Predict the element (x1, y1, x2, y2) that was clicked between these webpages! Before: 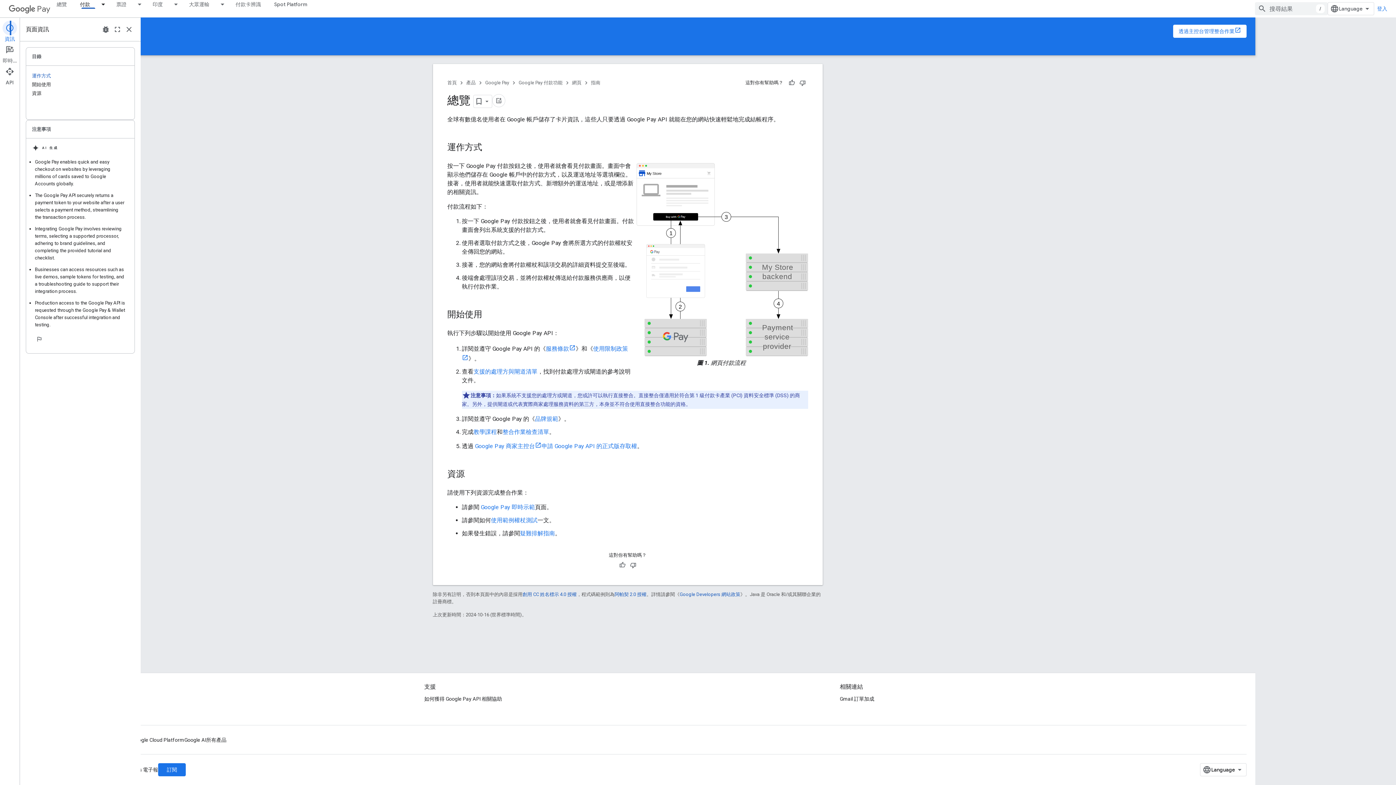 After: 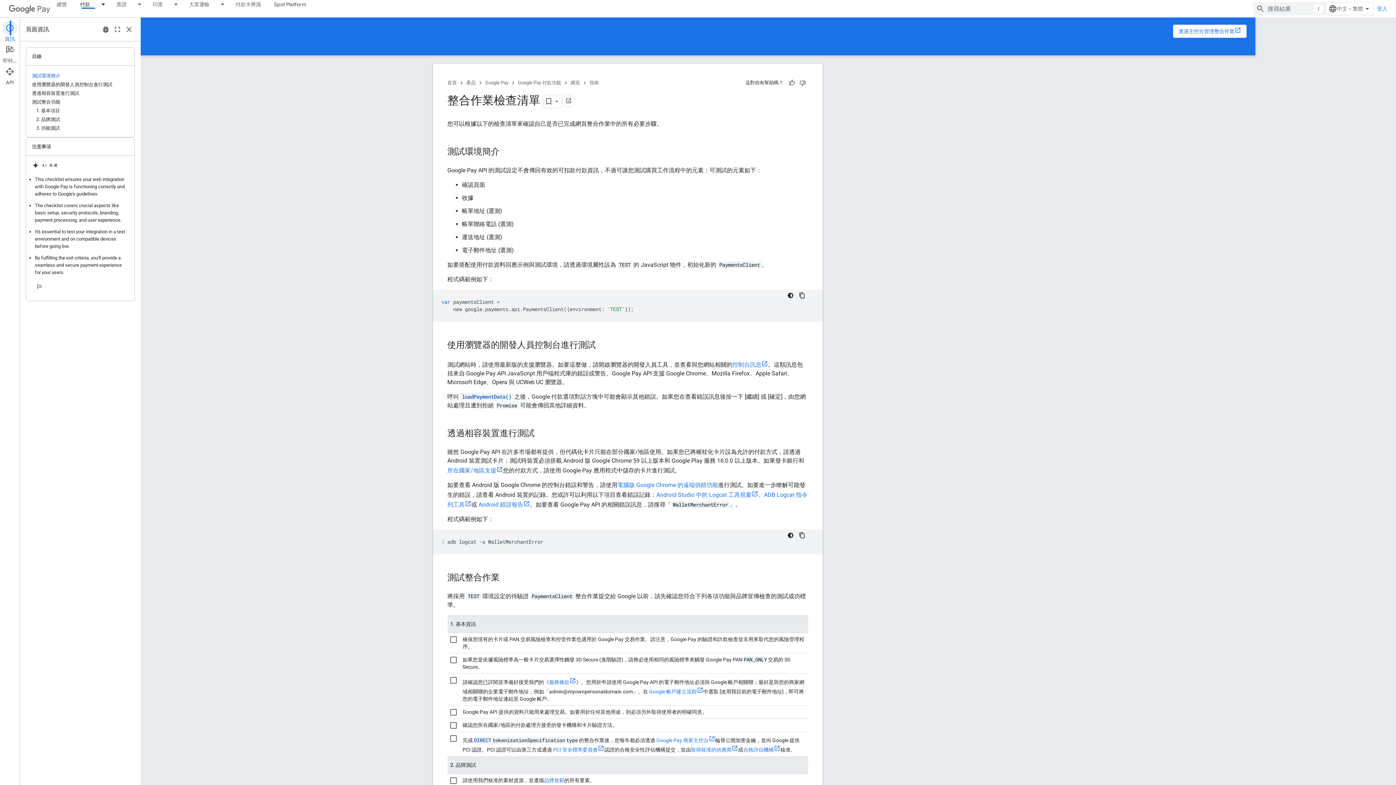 Action: label: 整合作業檢查清單 bbox: (563, 428, 609, 435)